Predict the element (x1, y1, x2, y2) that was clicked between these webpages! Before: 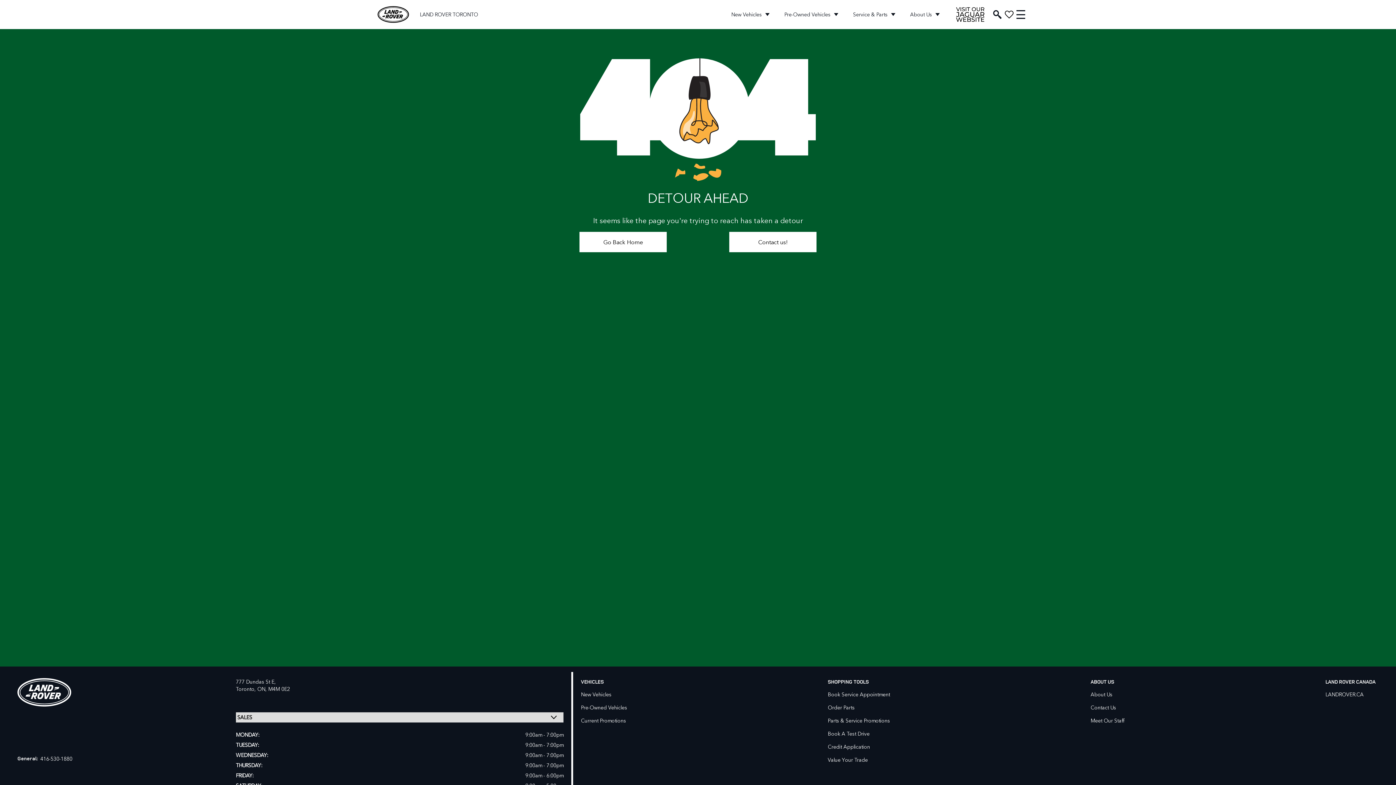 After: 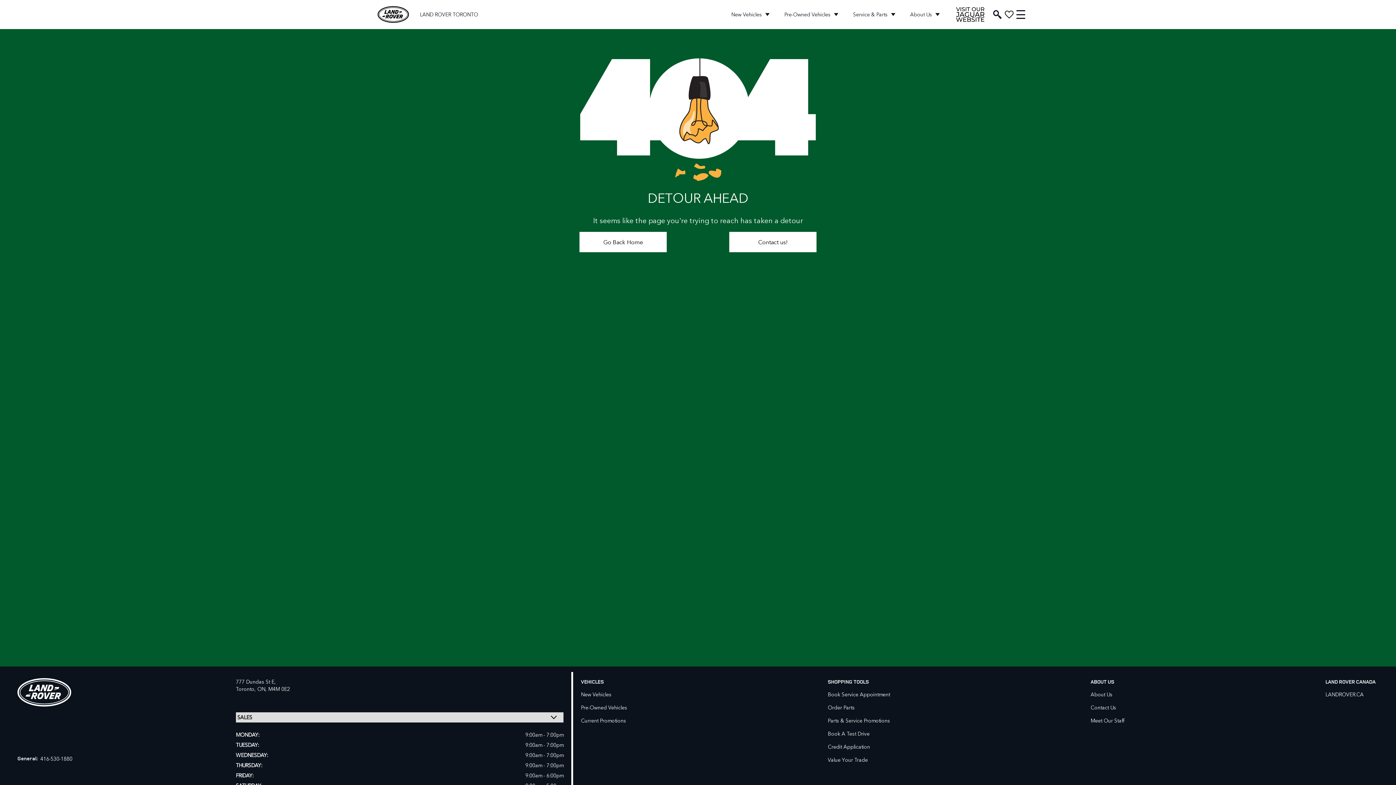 Action: bbox: (257, 685, 290, 693) label: ON, M4M 0E2